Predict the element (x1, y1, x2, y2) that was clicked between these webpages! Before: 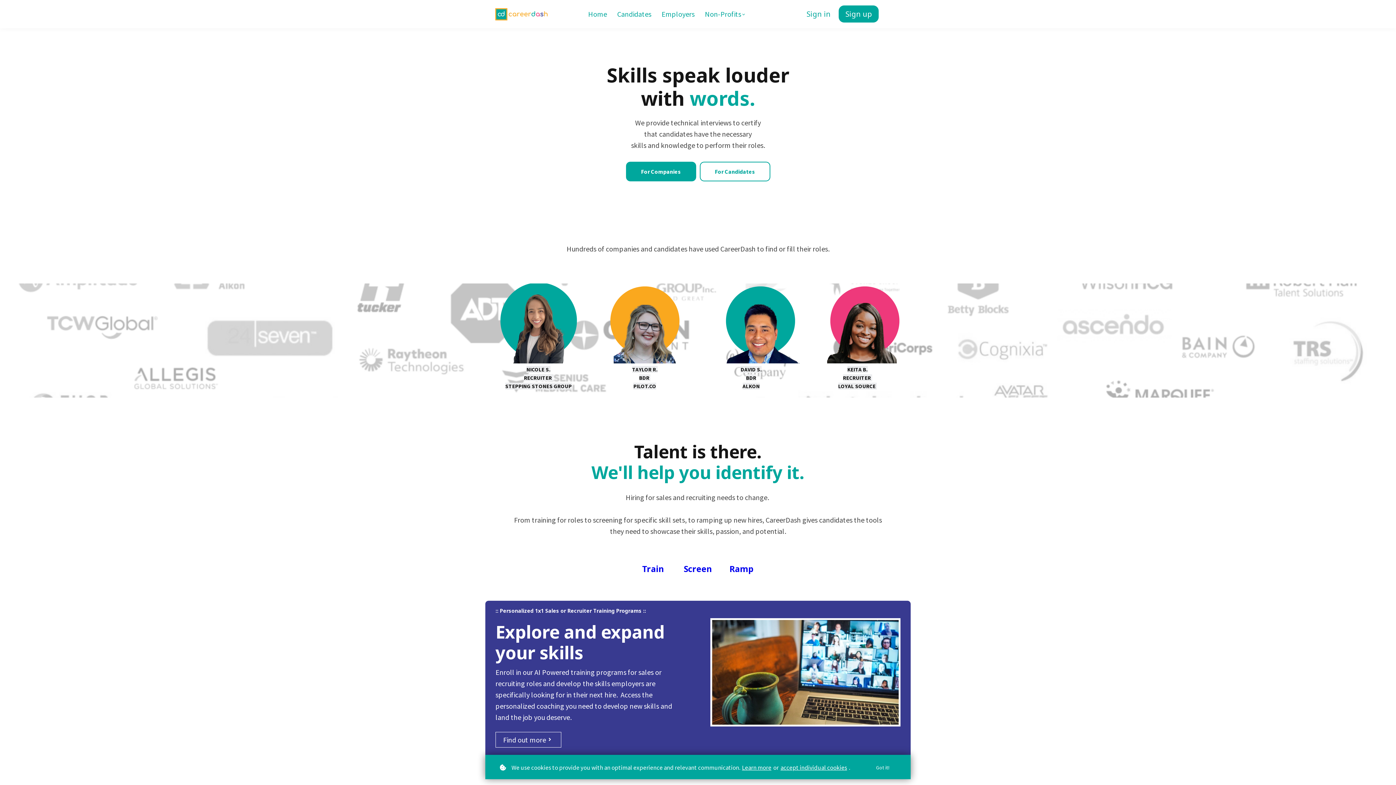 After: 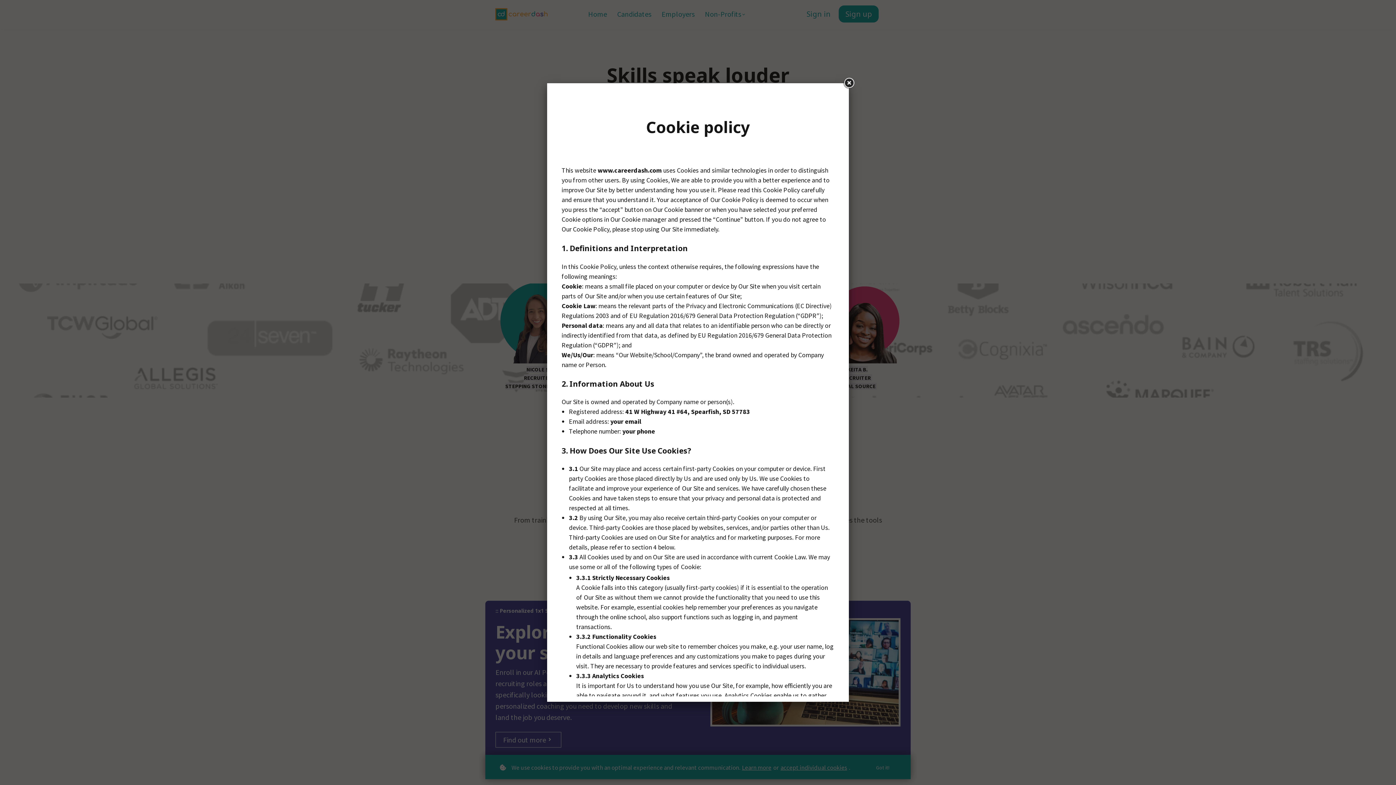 Action: bbox: (742, 763, 771, 772) label: Learn more